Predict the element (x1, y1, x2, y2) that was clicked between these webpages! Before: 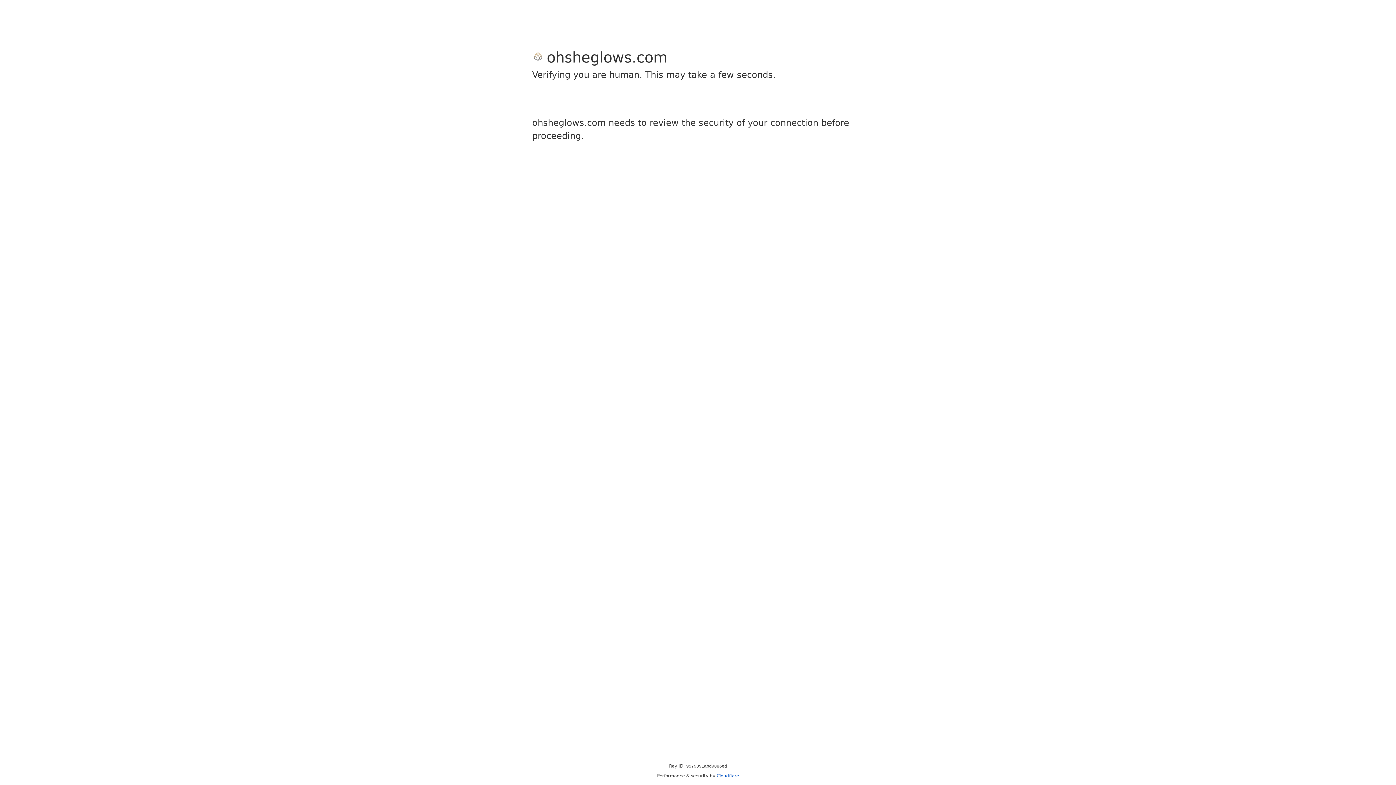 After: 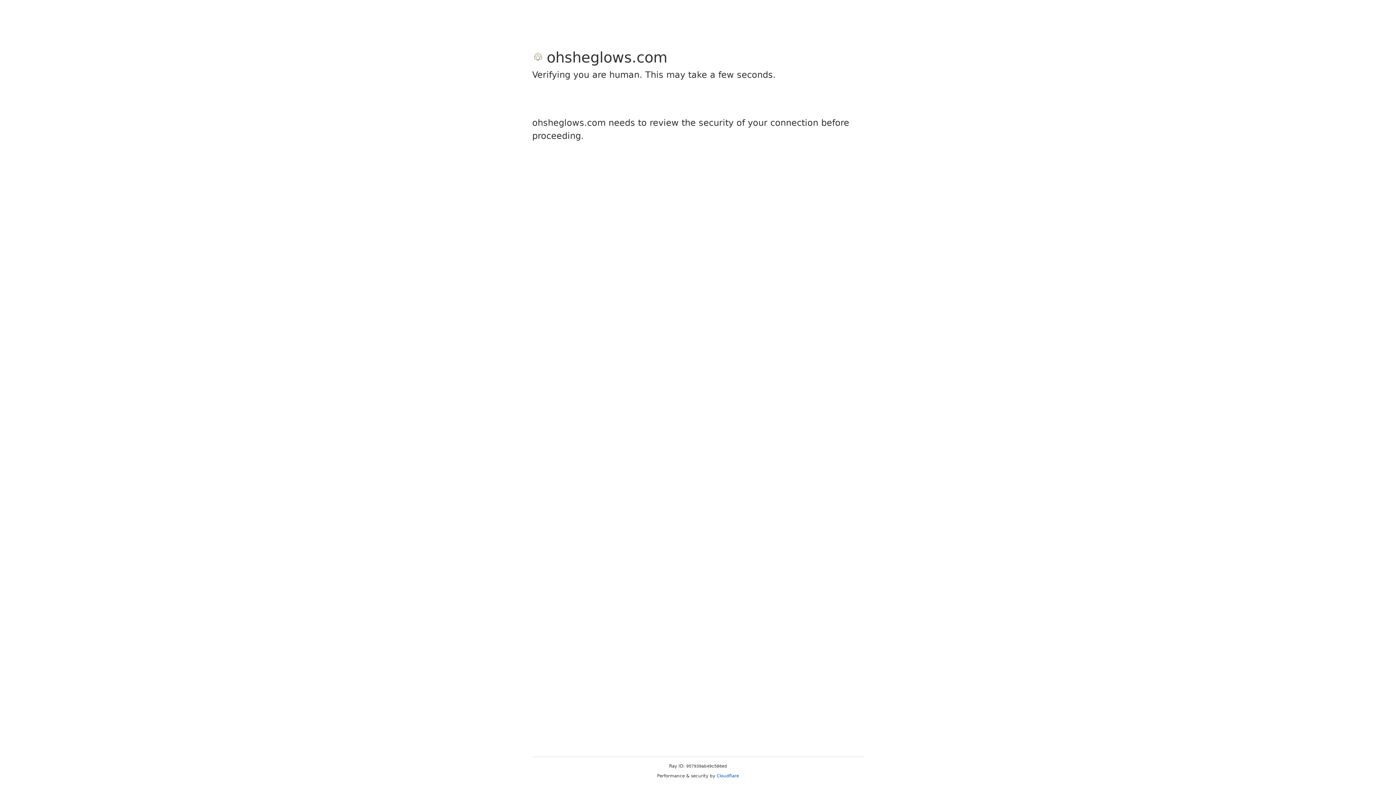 Action: bbox: (716, 773, 739, 778) label: Cloudflare